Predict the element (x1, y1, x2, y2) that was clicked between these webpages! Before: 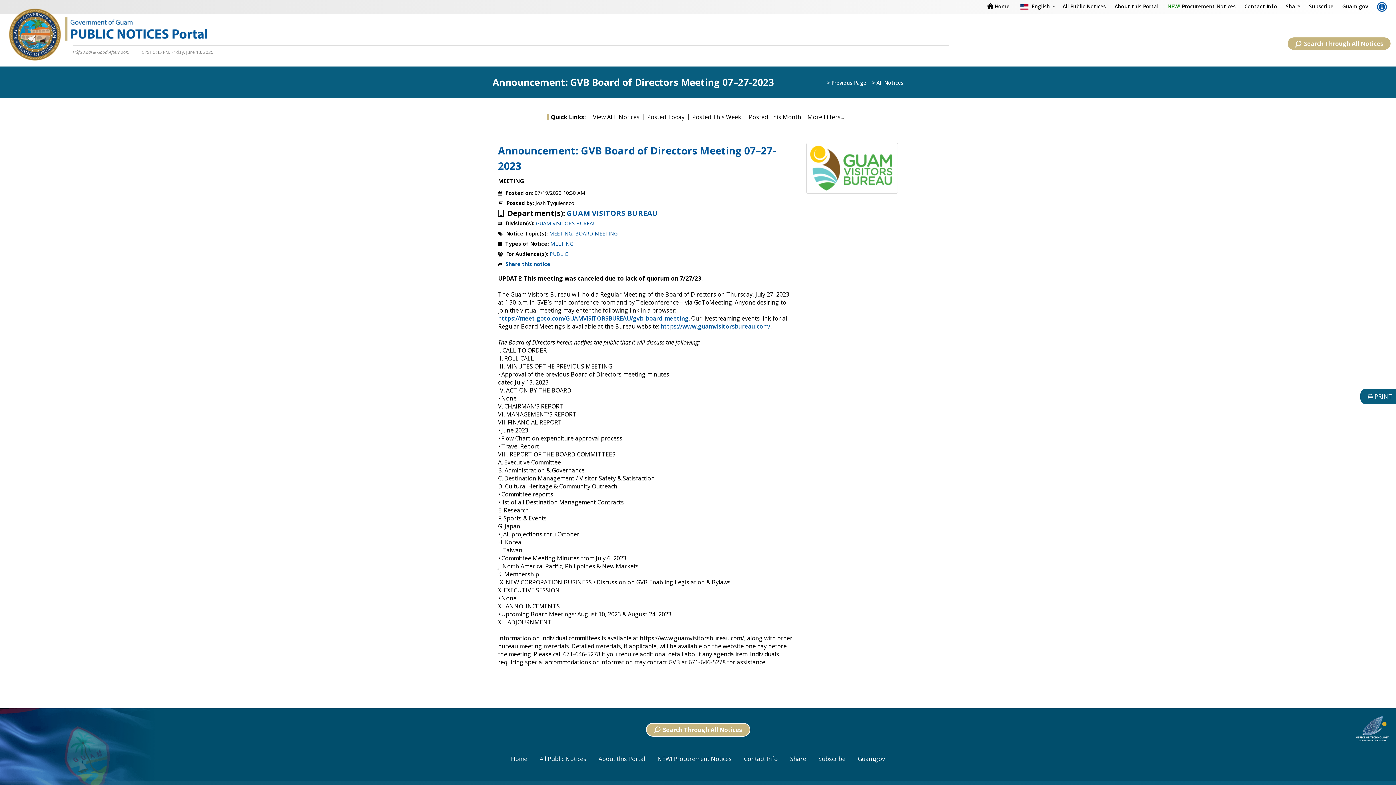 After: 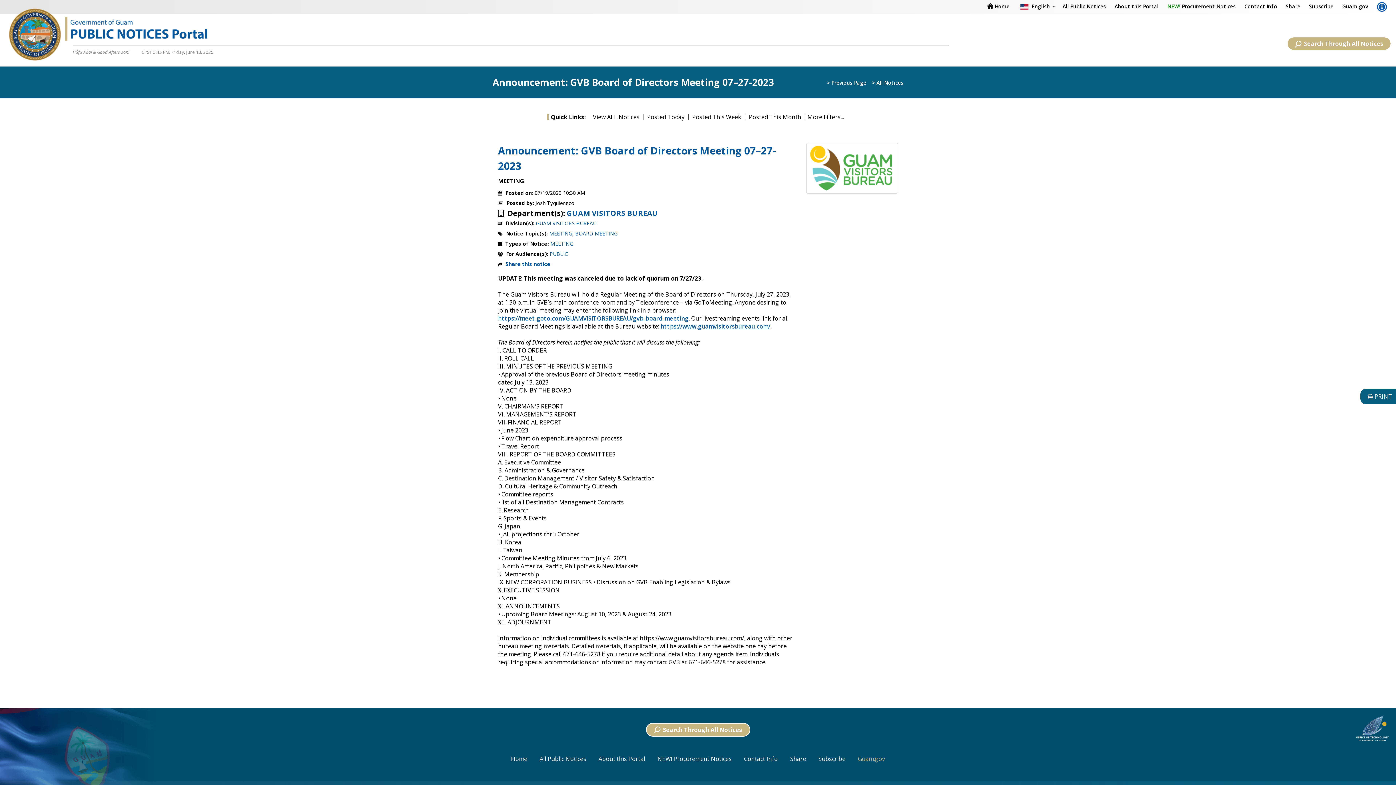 Action: bbox: (858, 755, 885, 763) label: Guam.gov